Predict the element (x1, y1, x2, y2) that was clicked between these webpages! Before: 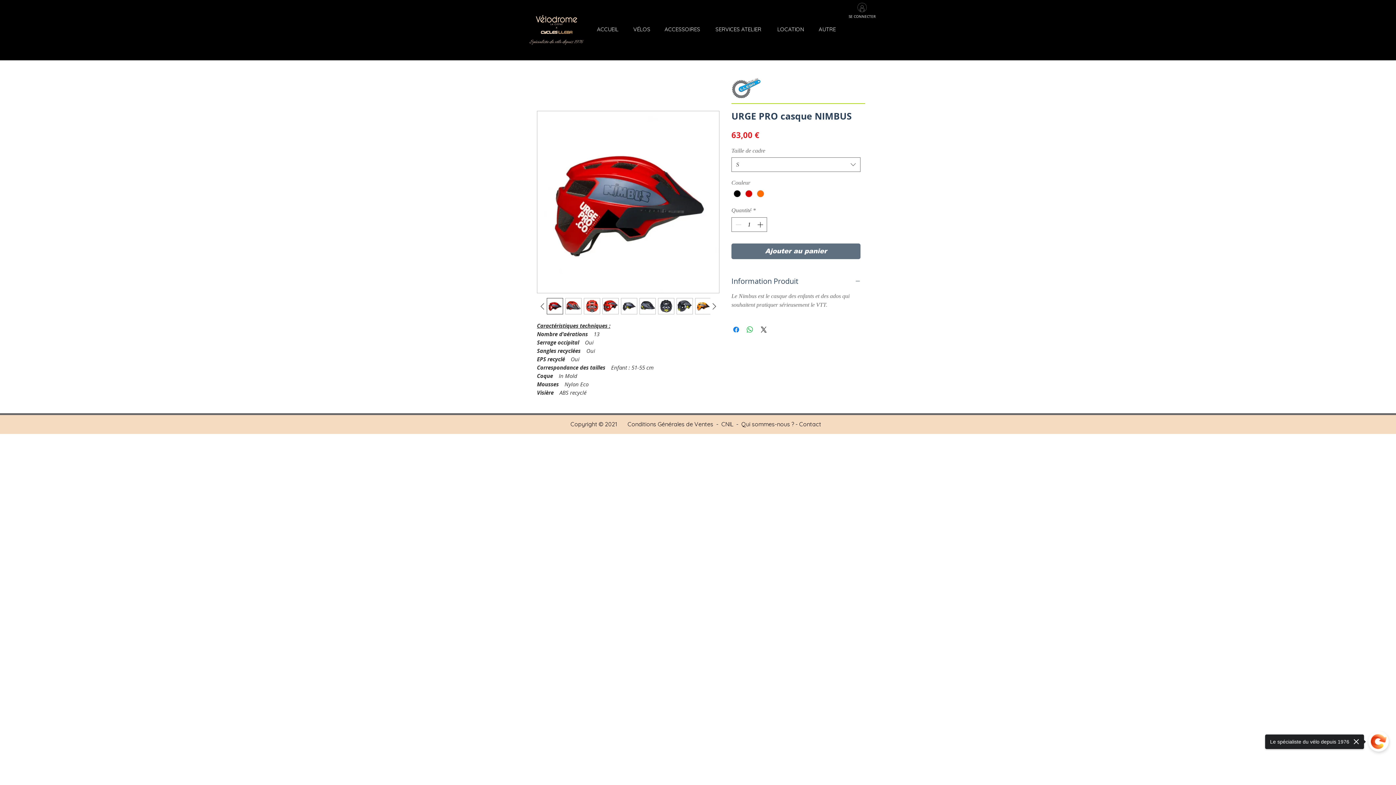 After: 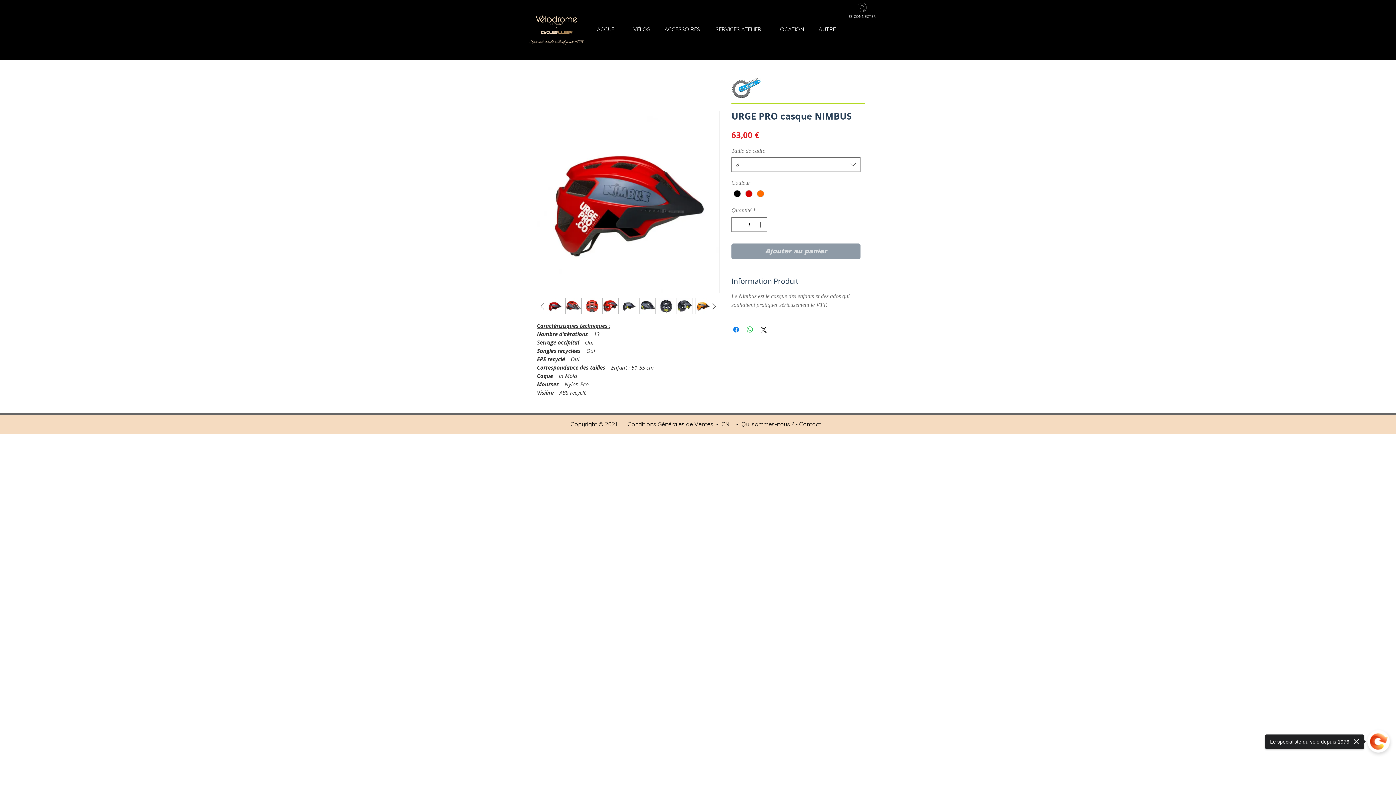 Action: bbox: (731, 243, 860, 259) label: Ajouter au panier